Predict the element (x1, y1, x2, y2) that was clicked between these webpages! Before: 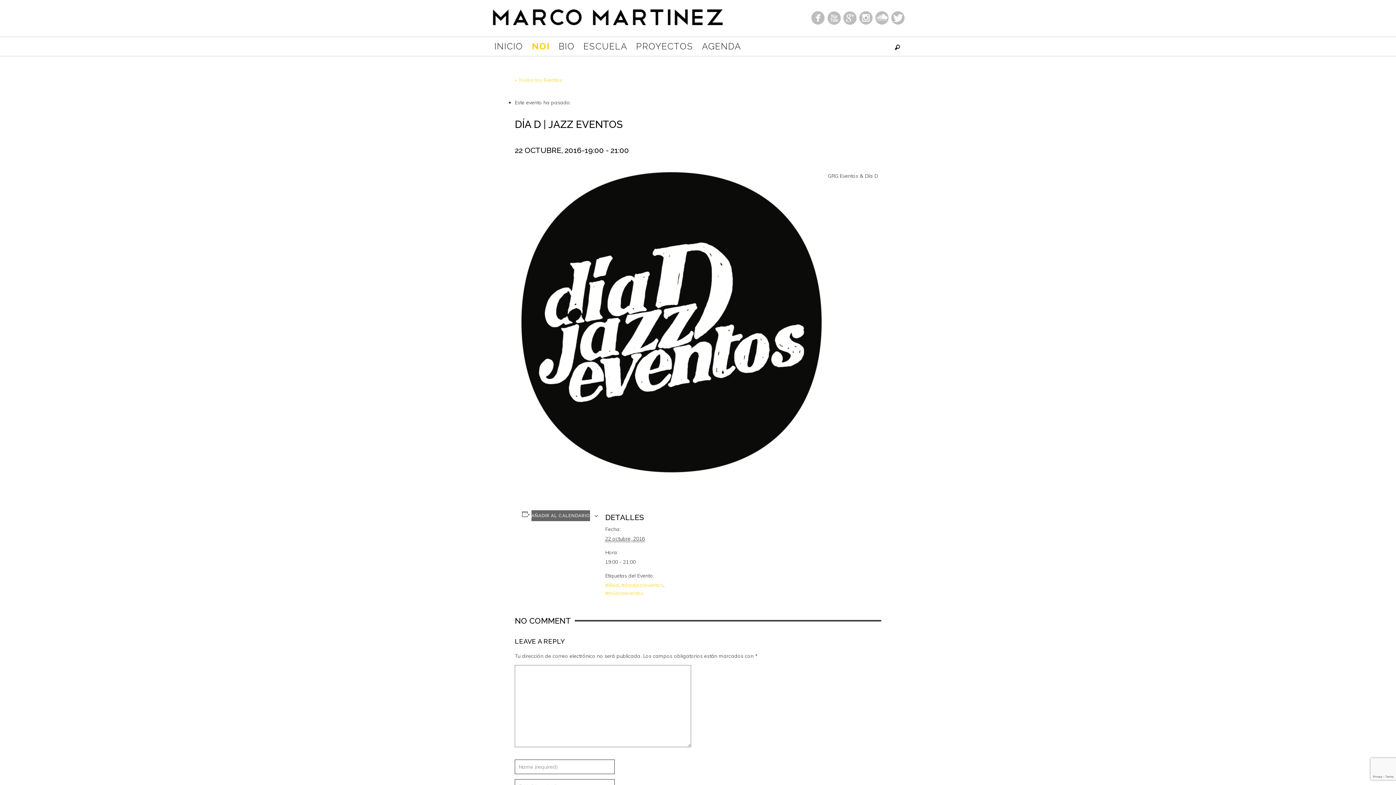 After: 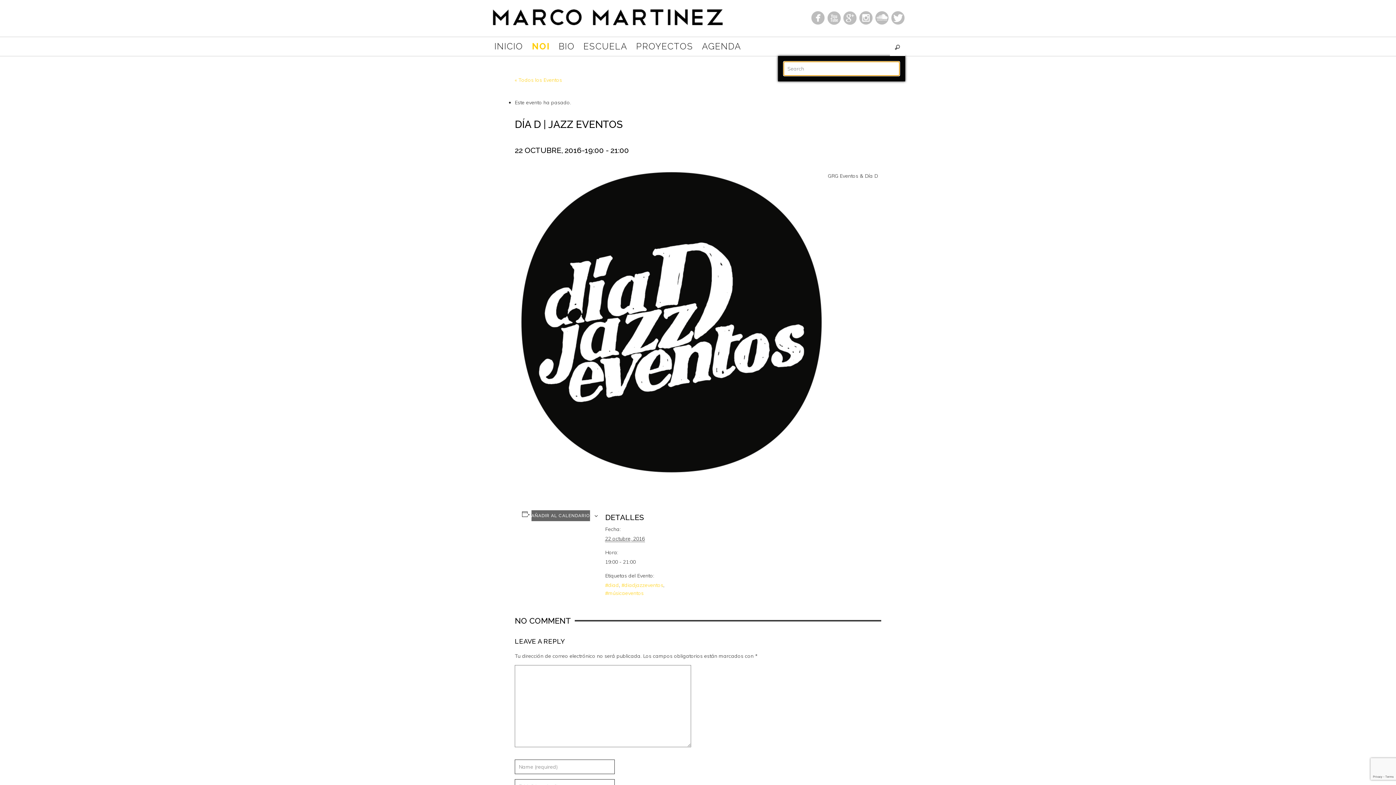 Action: bbox: (890, 37, 905, 56)